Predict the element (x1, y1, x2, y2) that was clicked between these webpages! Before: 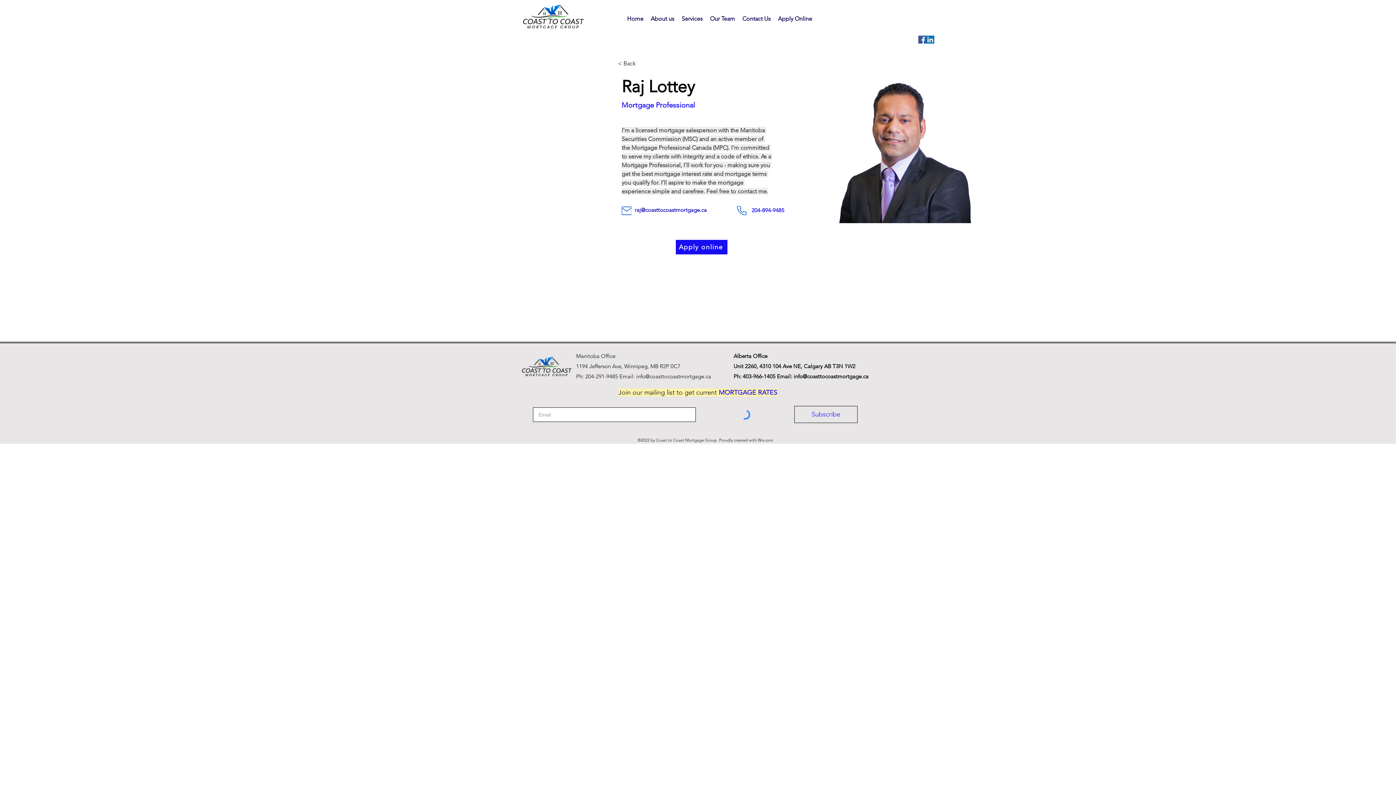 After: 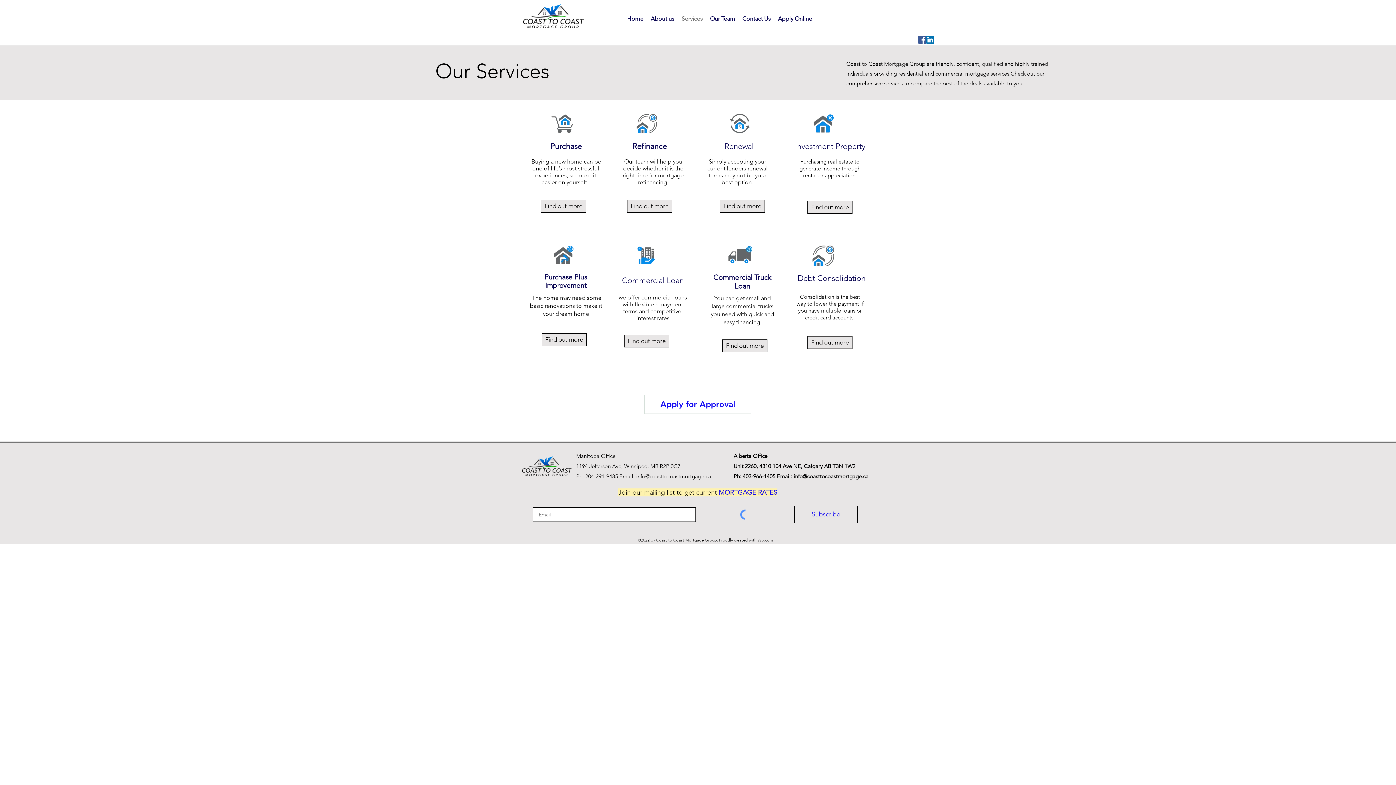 Action: label: Services bbox: (678, 13, 706, 24)